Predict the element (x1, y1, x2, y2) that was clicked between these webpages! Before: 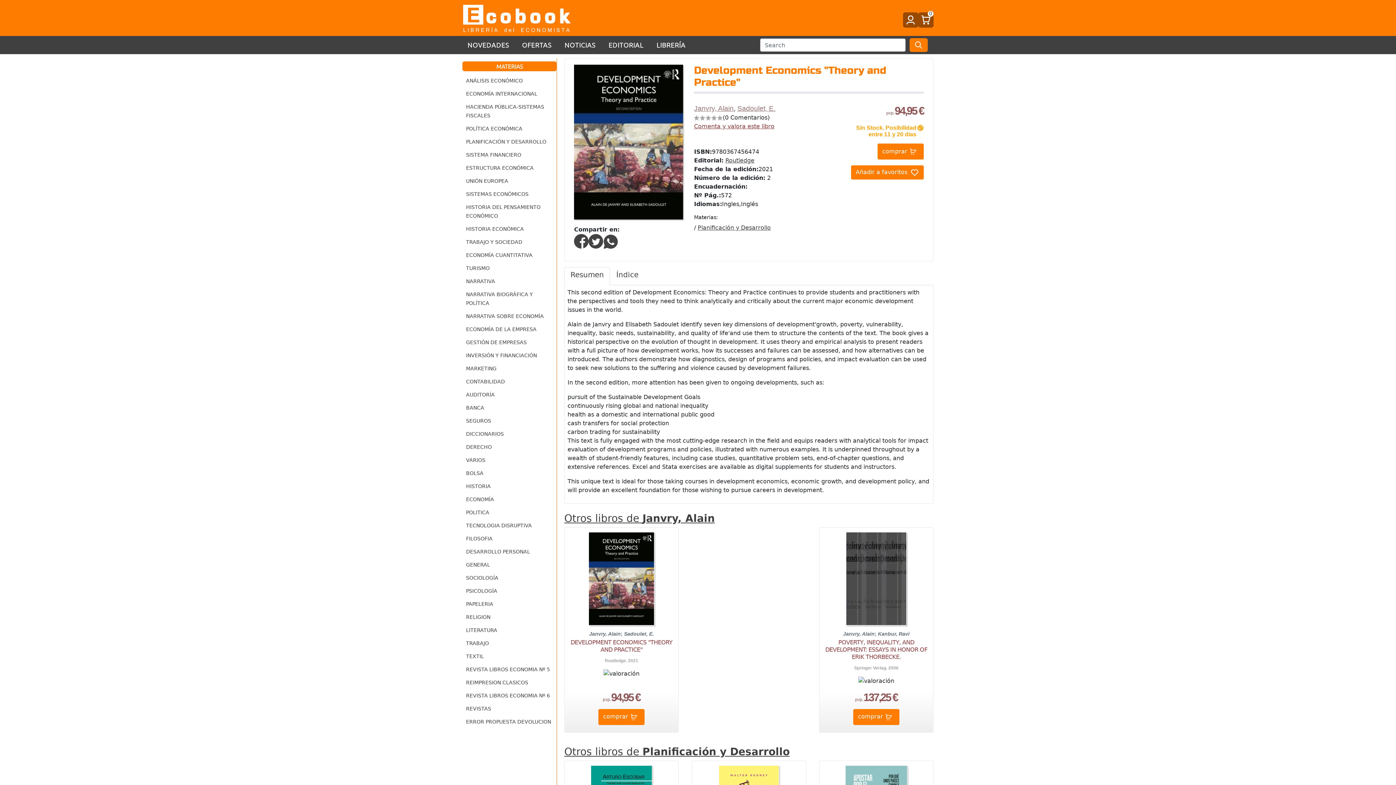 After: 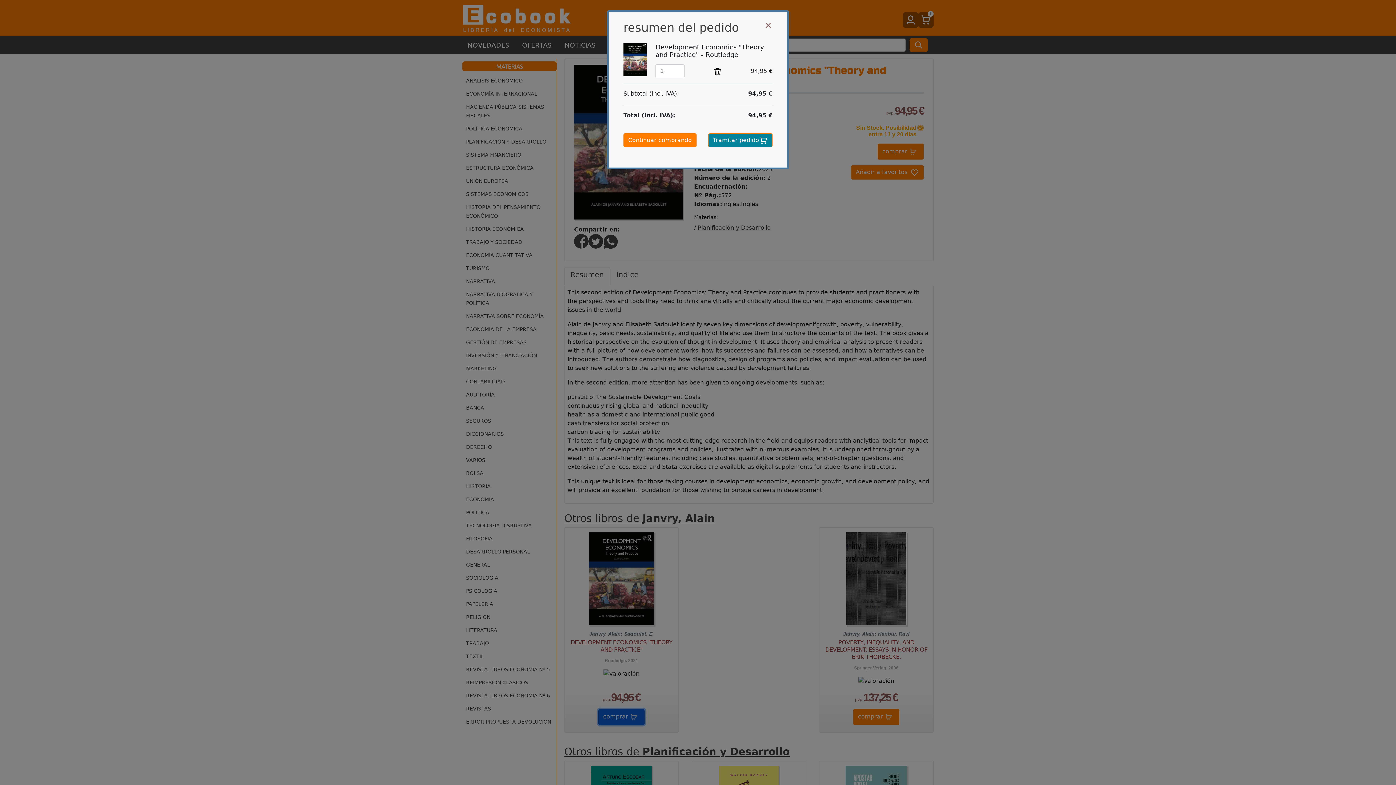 Action: label: comprar bbox: (598, 709, 644, 725)